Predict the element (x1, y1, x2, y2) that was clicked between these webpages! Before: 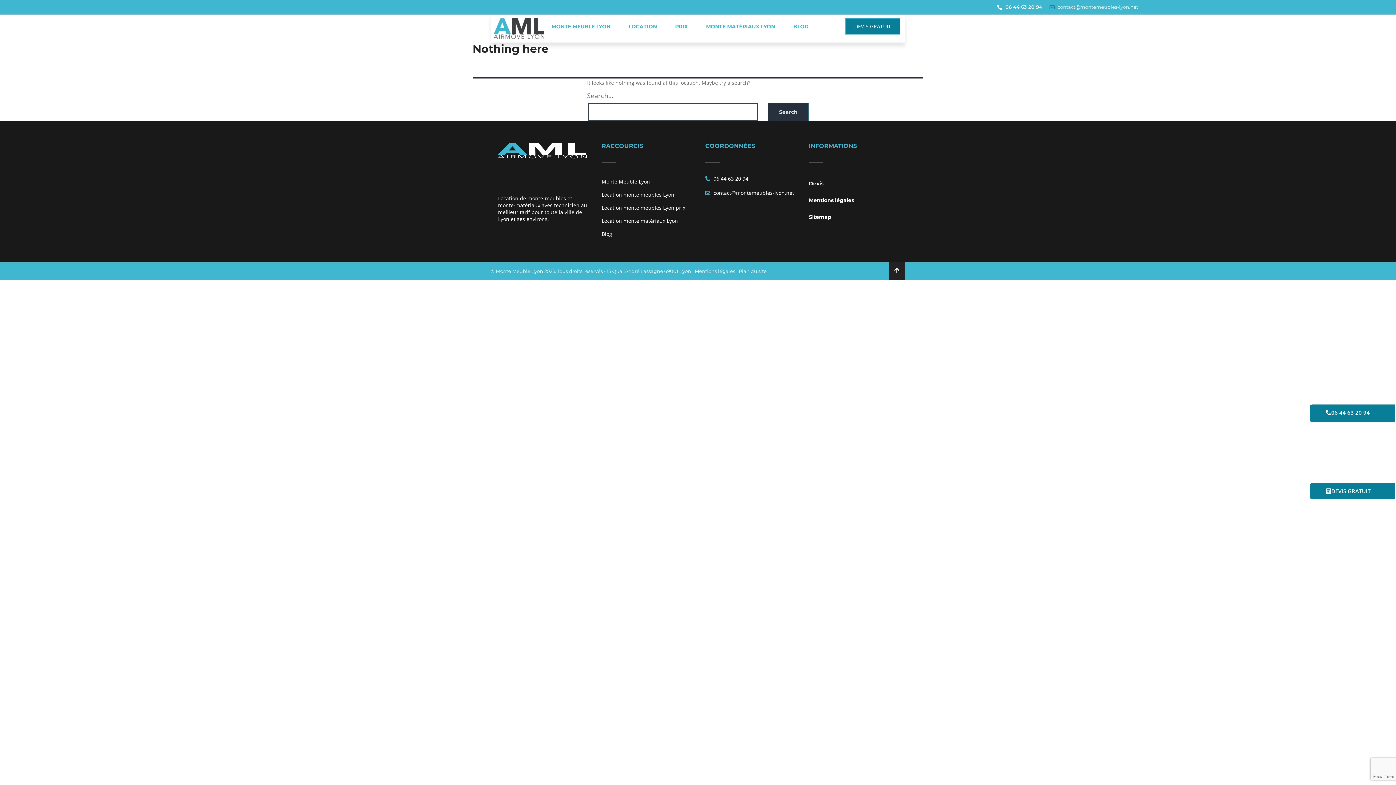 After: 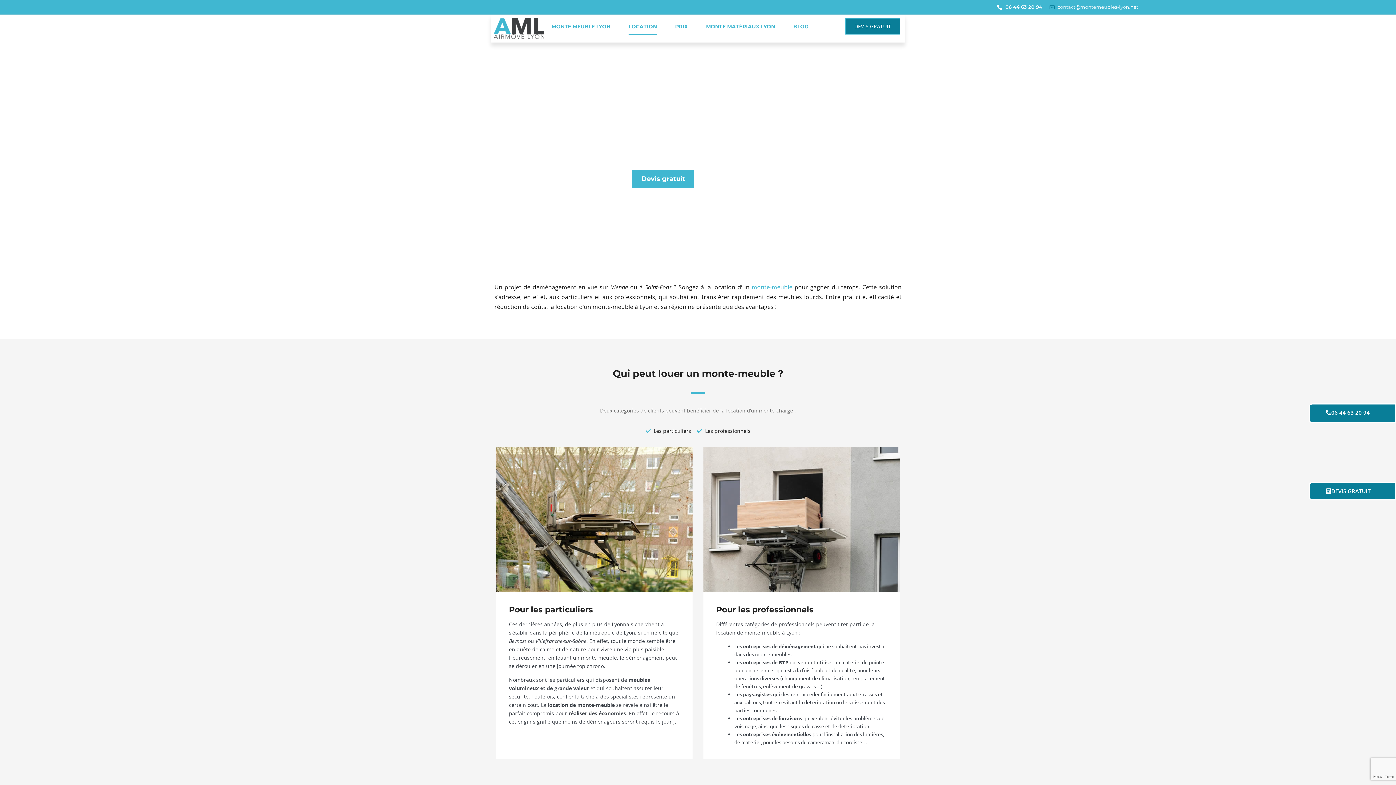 Action: label: LOCATION bbox: (628, 18, 657, 34)